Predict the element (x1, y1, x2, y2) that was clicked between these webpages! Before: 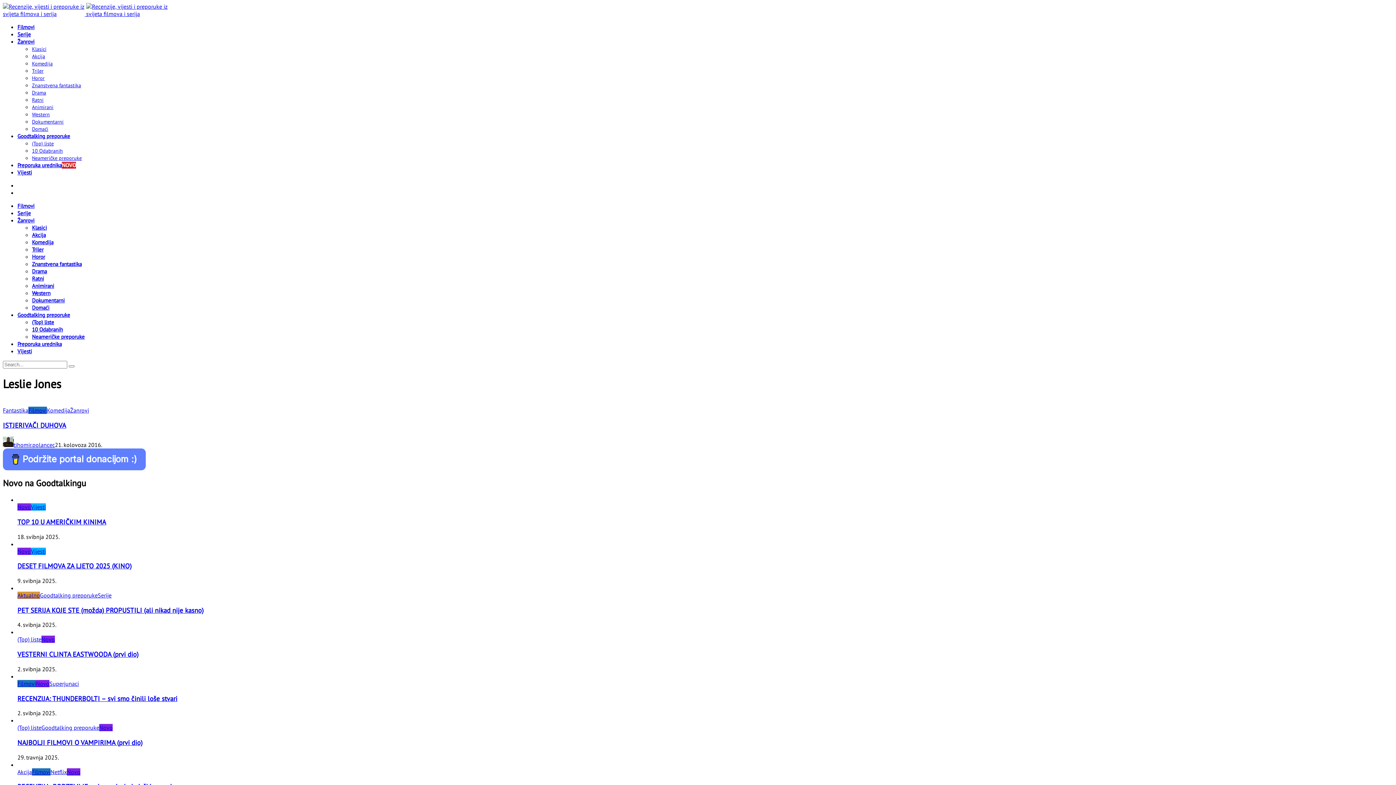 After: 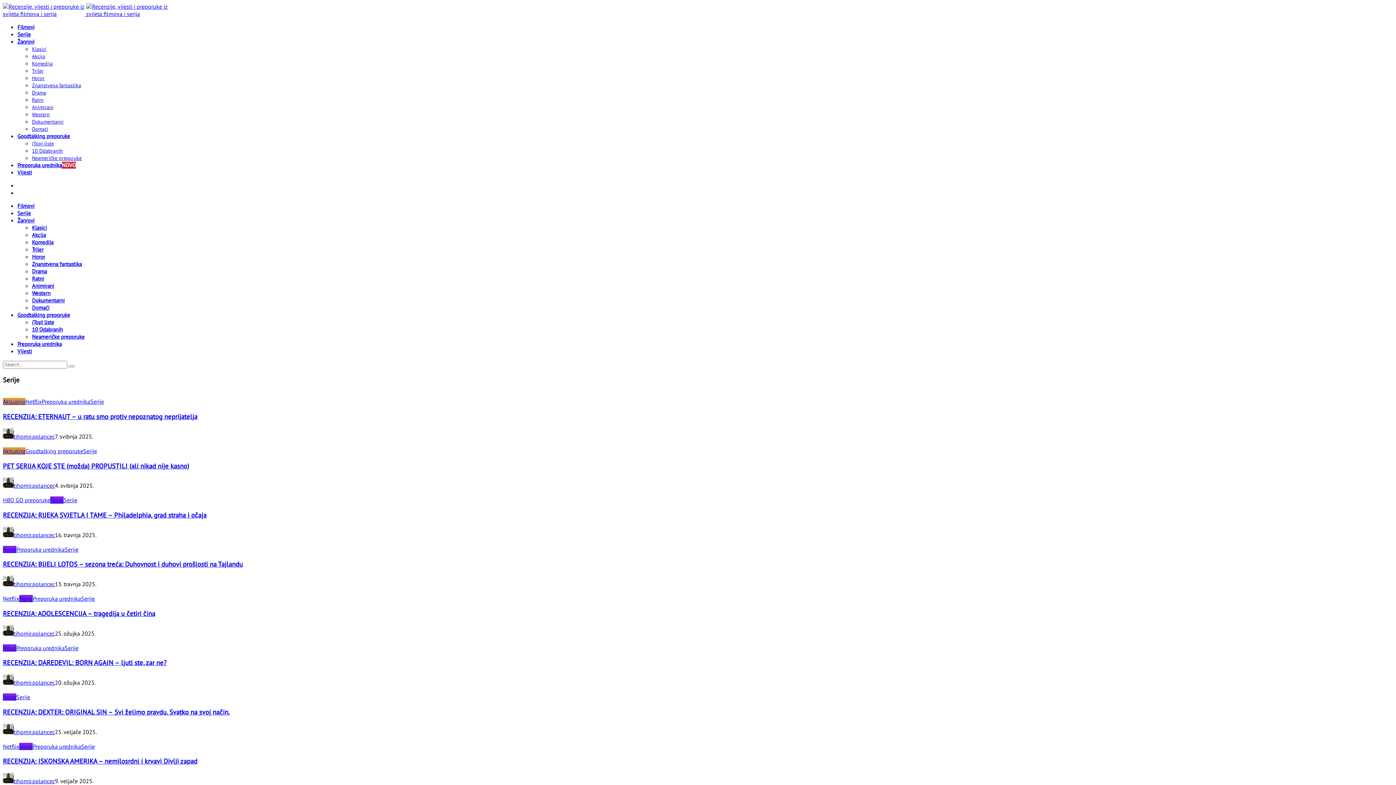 Action: label: Serije bbox: (17, 209, 30, 216)